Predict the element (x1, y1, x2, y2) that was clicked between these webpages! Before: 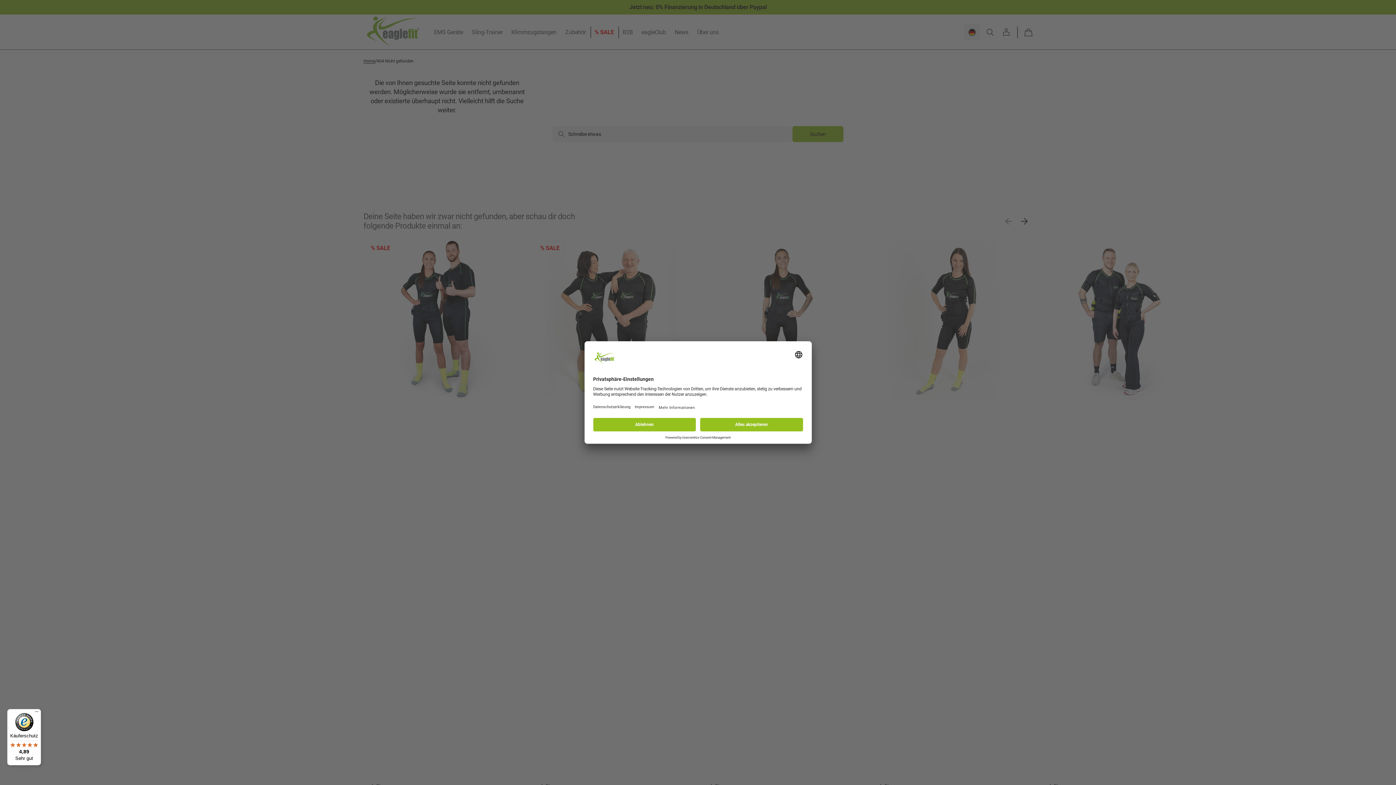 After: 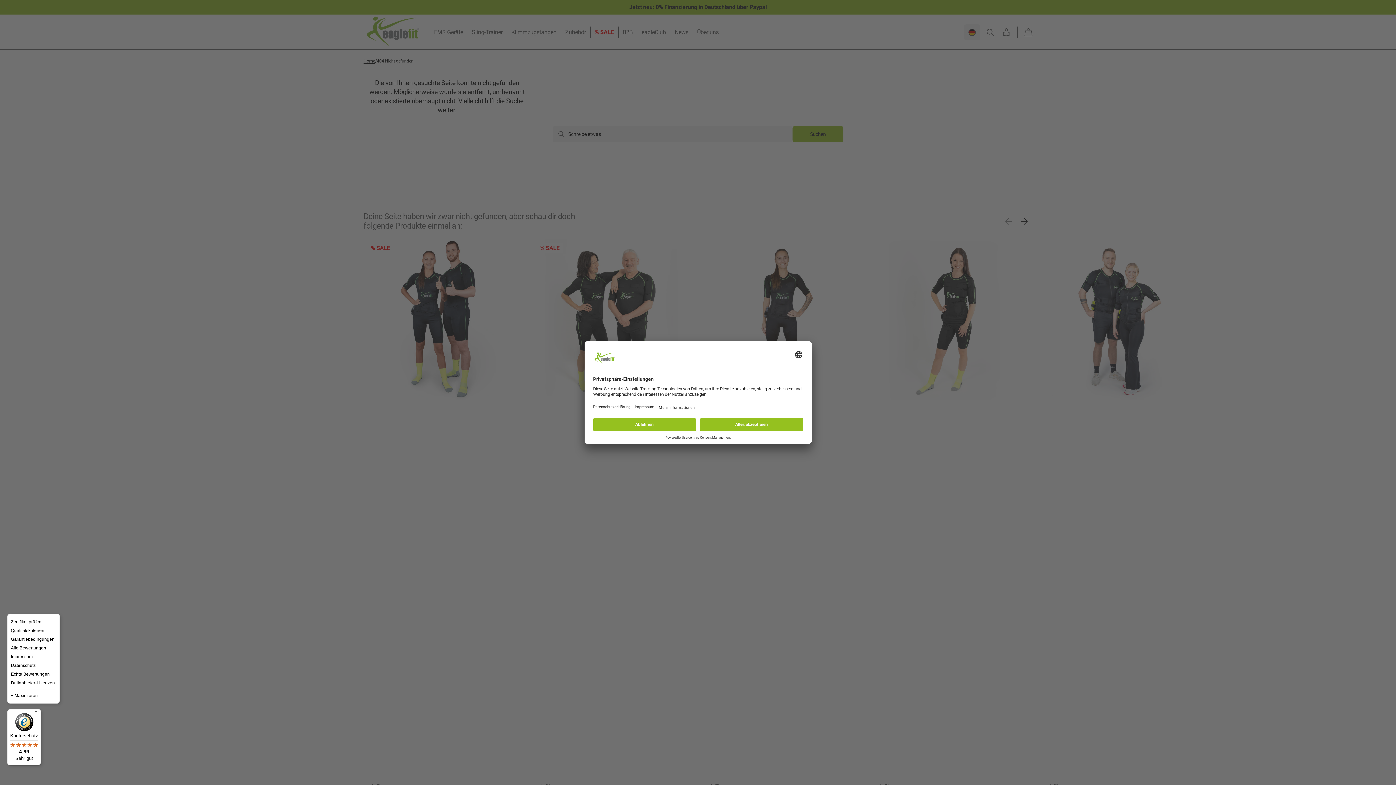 Action: bbox: (32, 709, 41, 718) label: Menü